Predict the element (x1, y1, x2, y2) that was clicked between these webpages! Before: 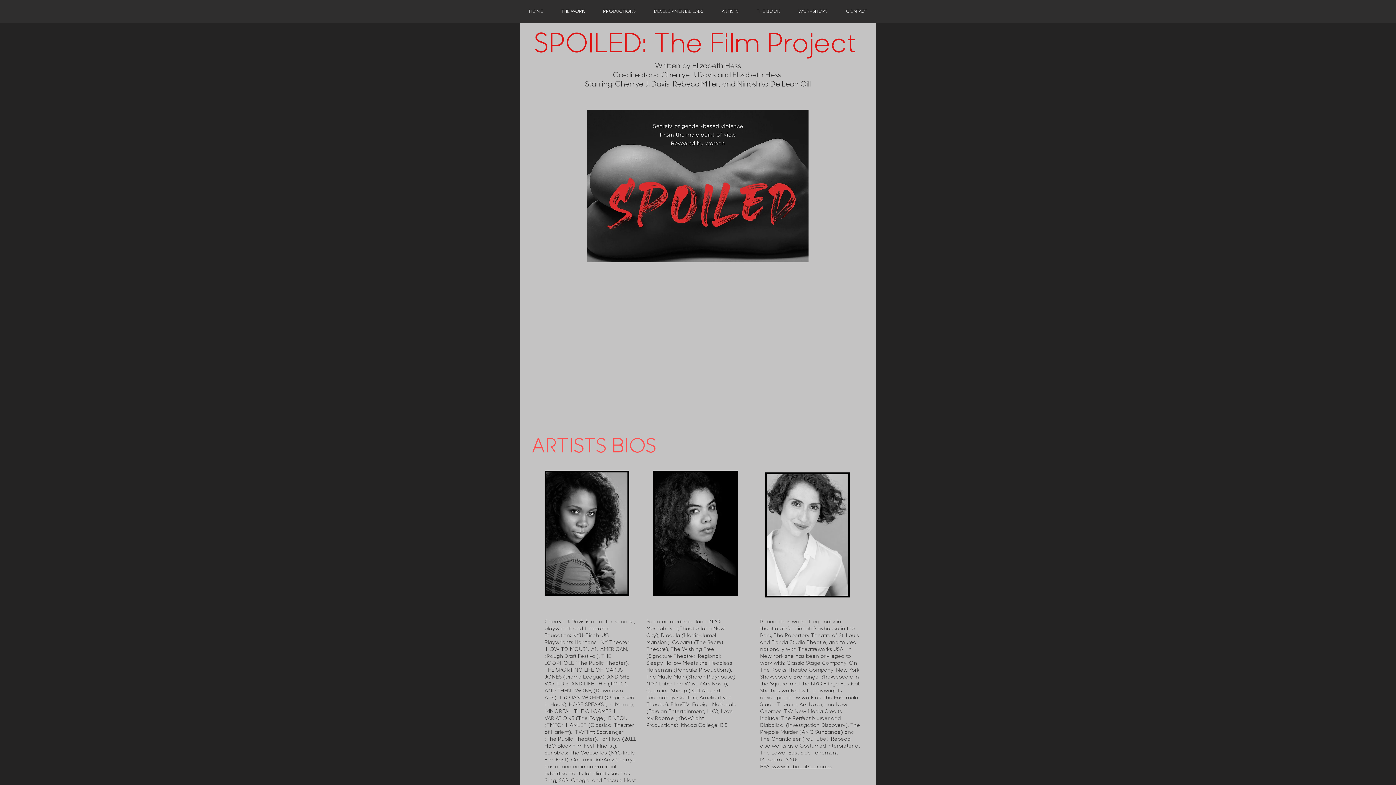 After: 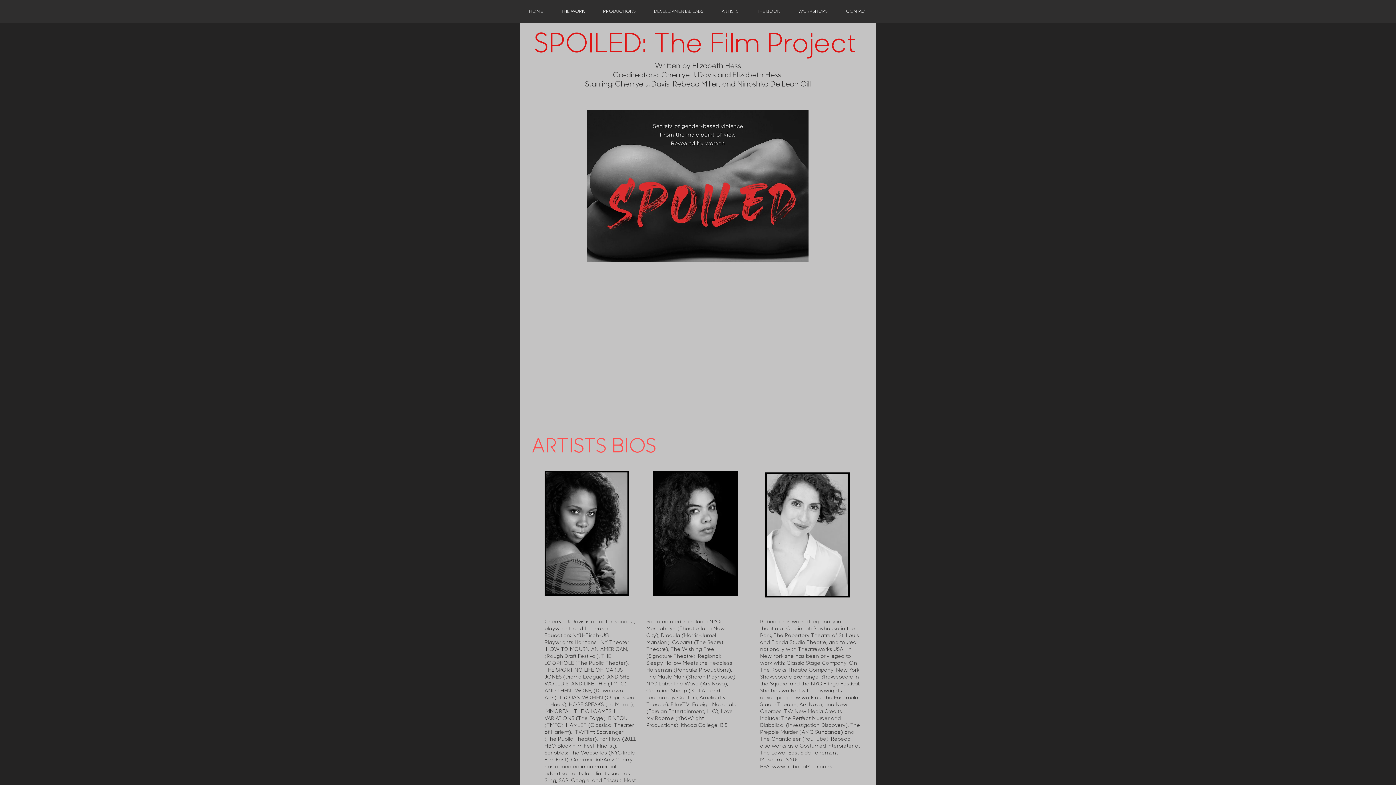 Action: label: www.RebecaMiller.com bbox: (772, 764, 831, 770)